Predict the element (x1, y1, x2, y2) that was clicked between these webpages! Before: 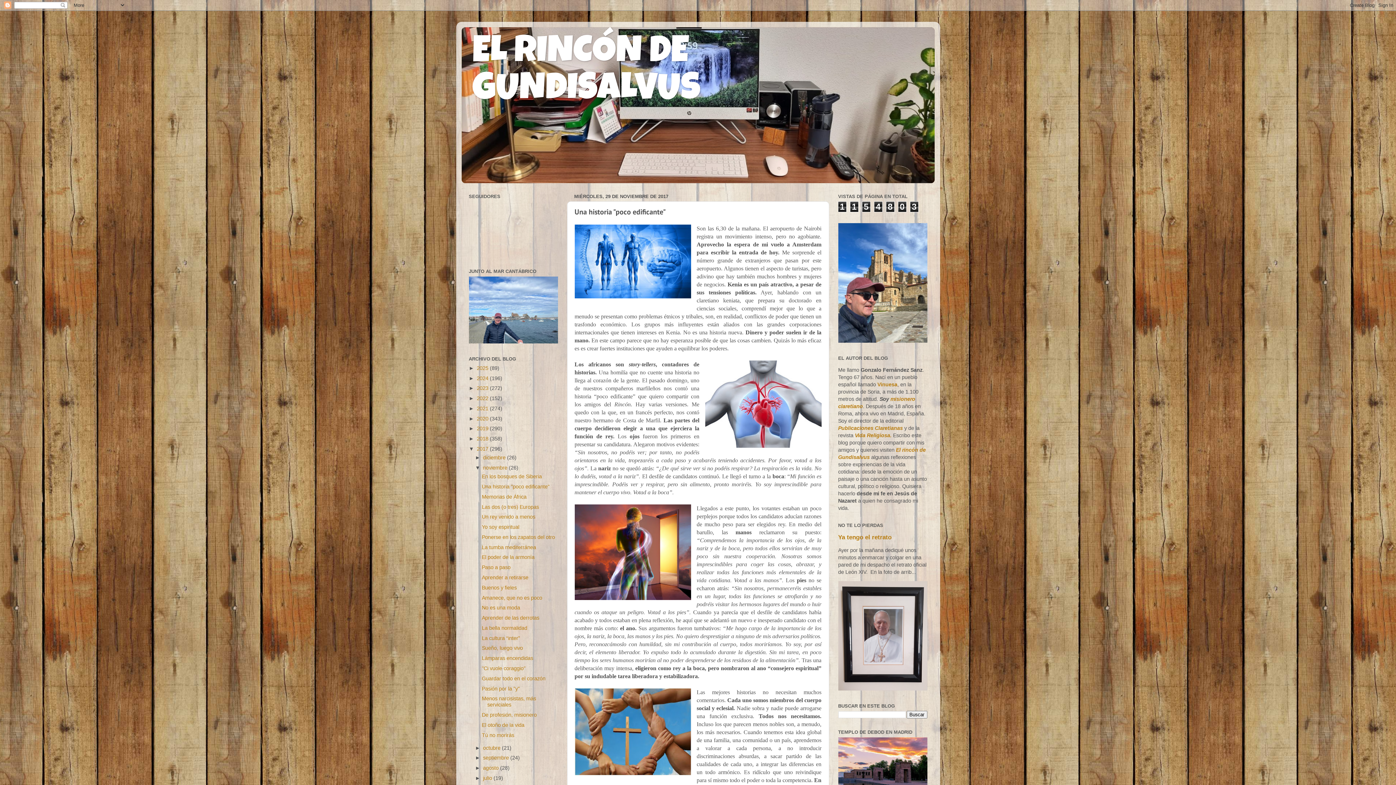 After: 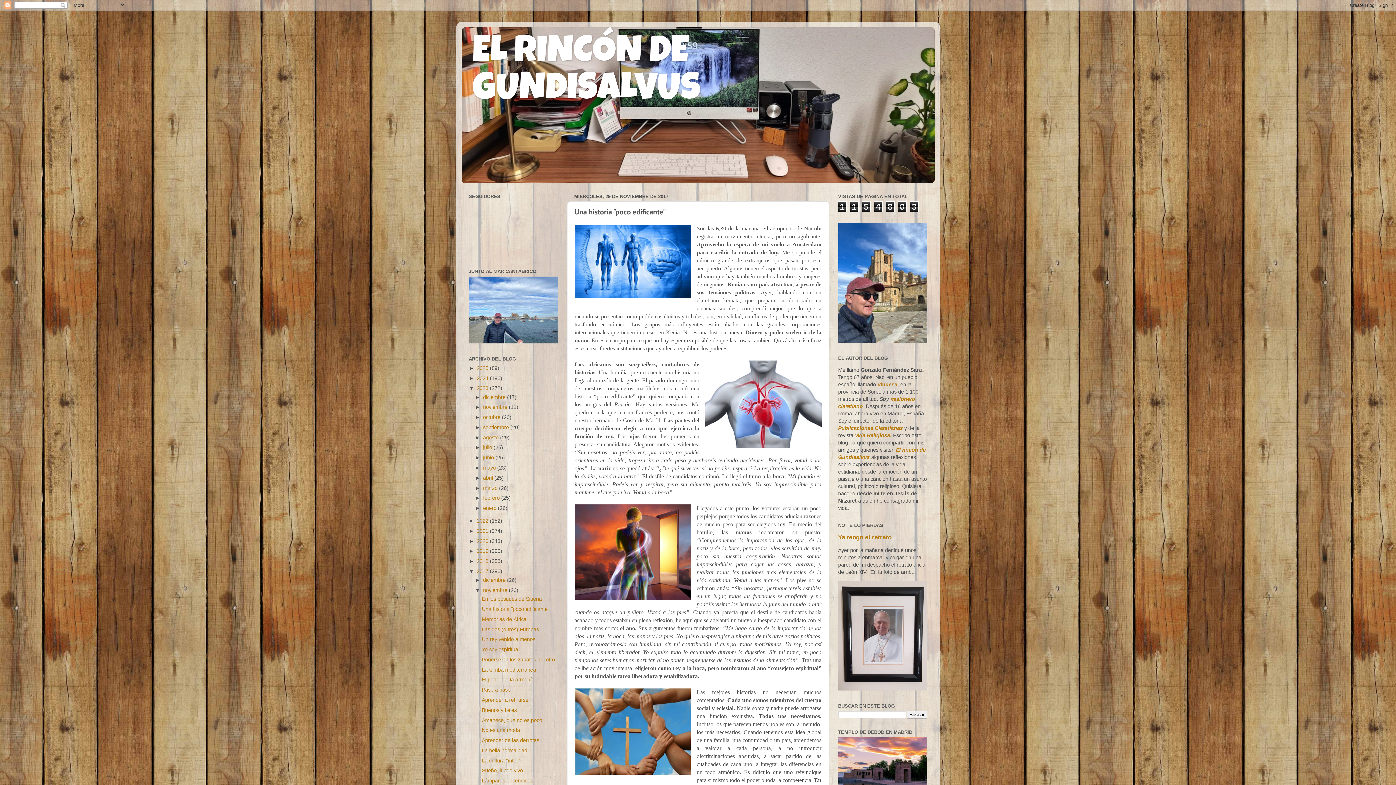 Action: label: ►   bbox: (468, 385, 476, 391)